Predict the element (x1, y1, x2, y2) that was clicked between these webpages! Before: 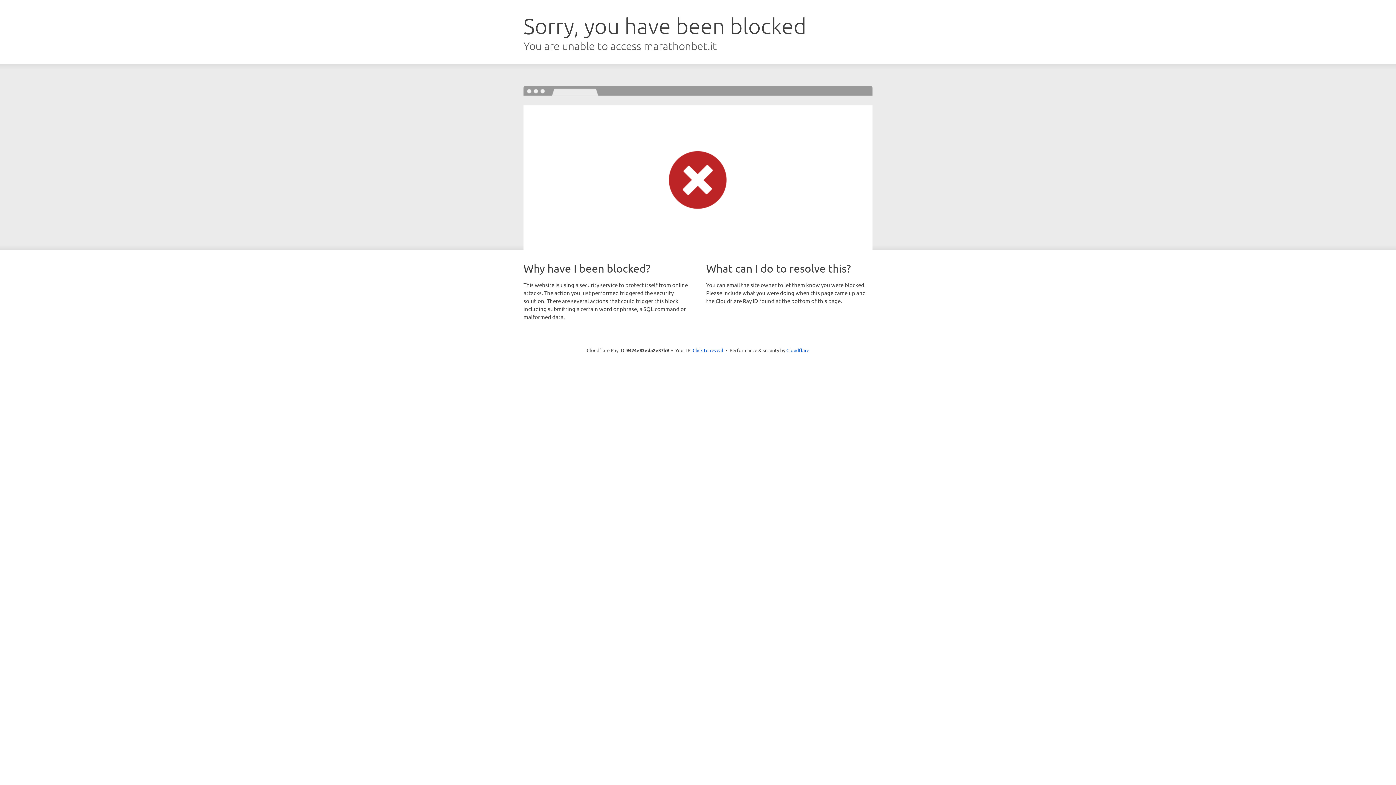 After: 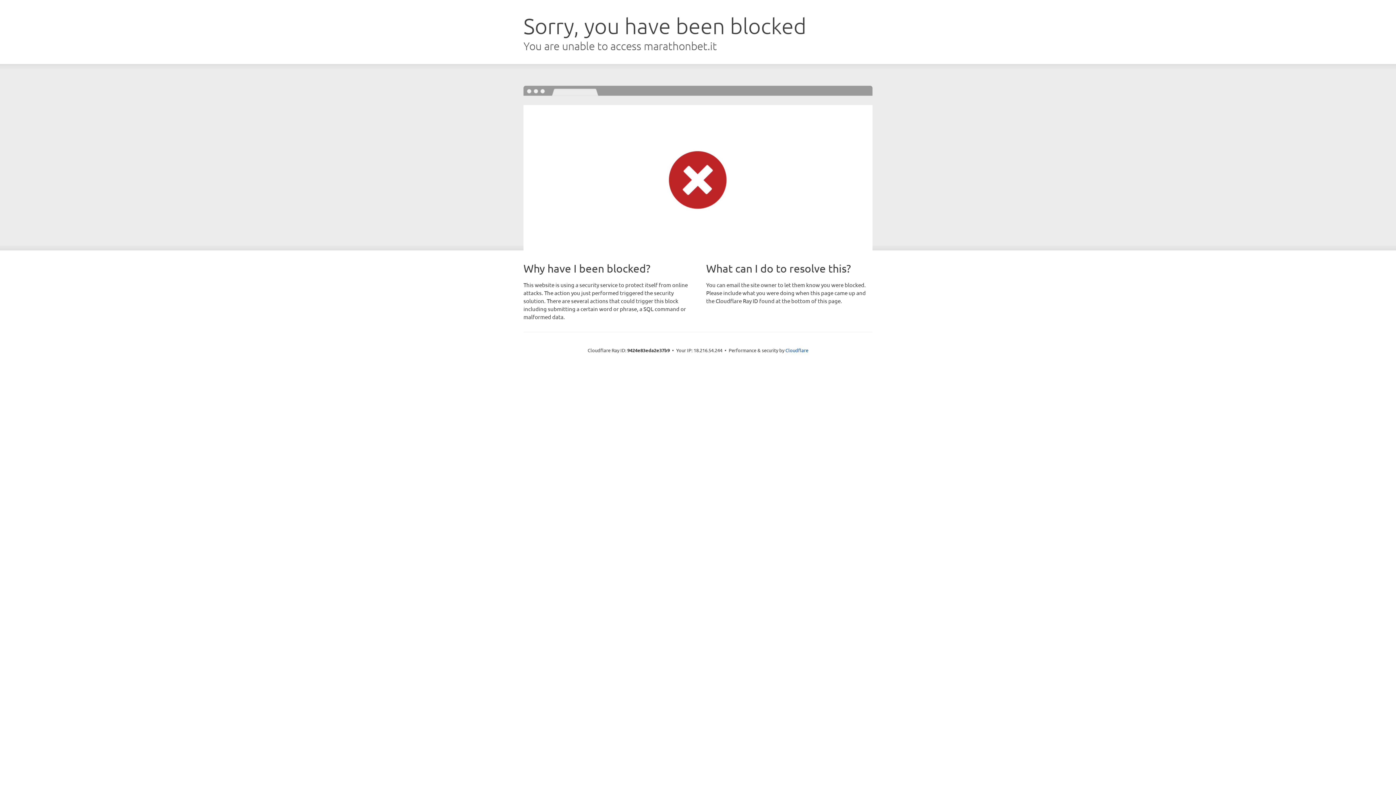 Action: bbox: (692, 346, 723, 353) label: Click to reveal